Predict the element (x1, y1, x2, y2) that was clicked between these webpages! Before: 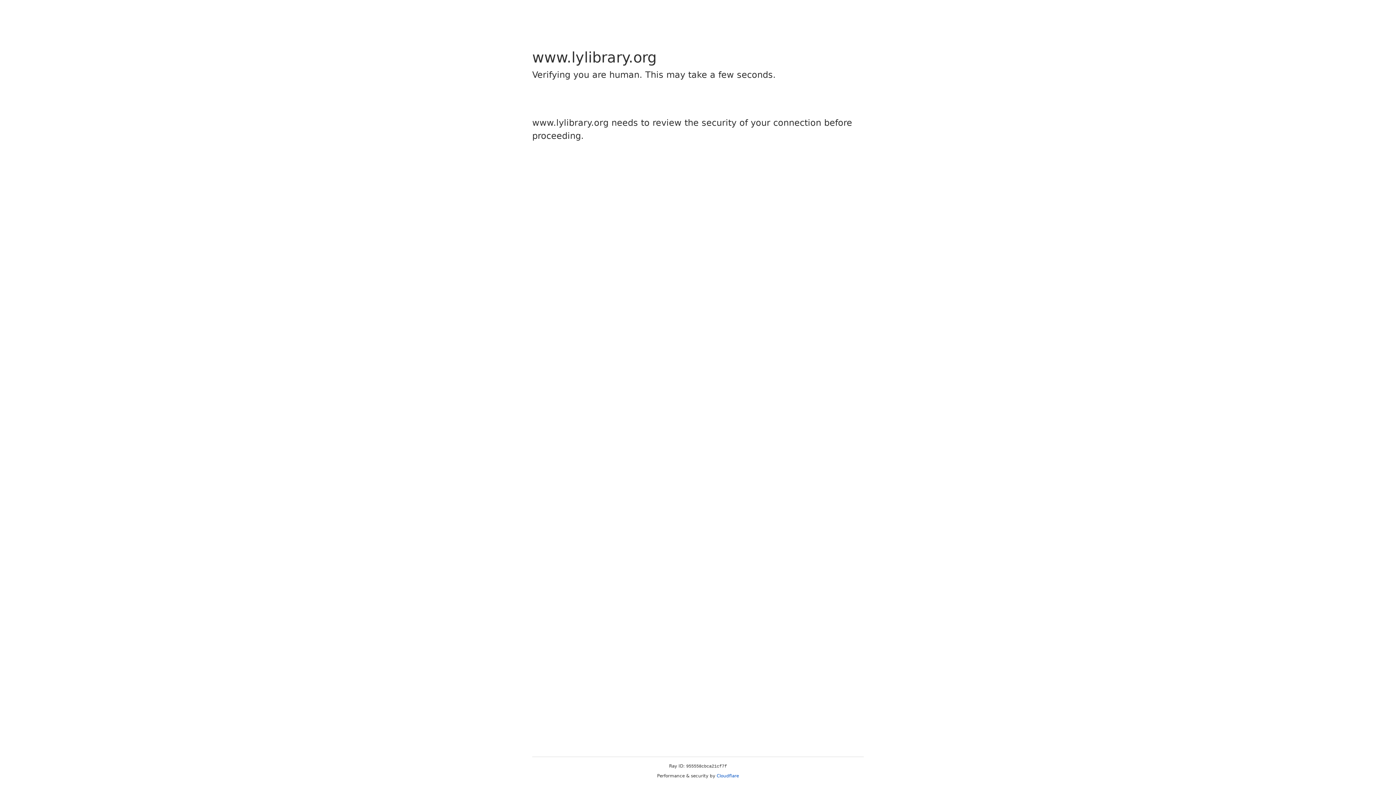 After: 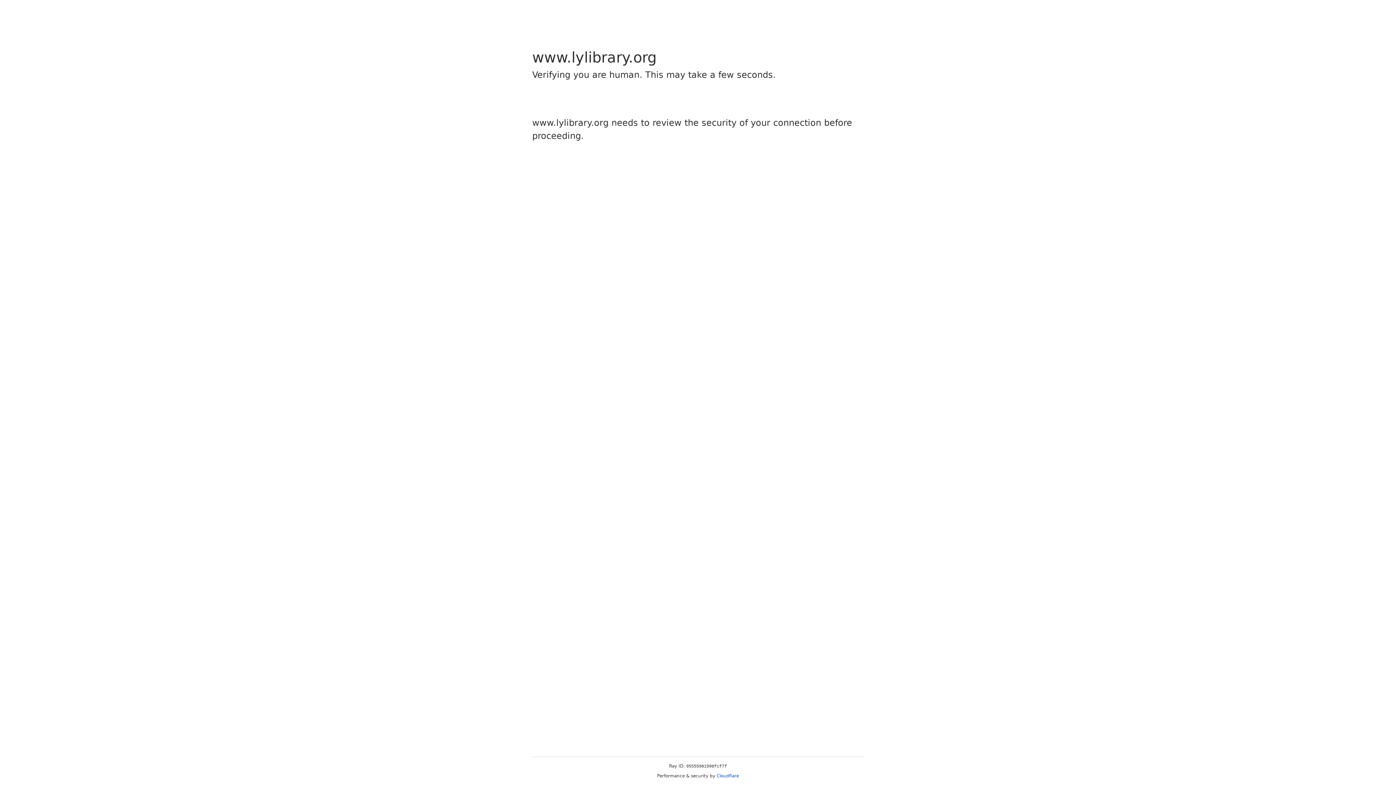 Action: label: Cloudflare bbox: (716, 773, 739, 778)